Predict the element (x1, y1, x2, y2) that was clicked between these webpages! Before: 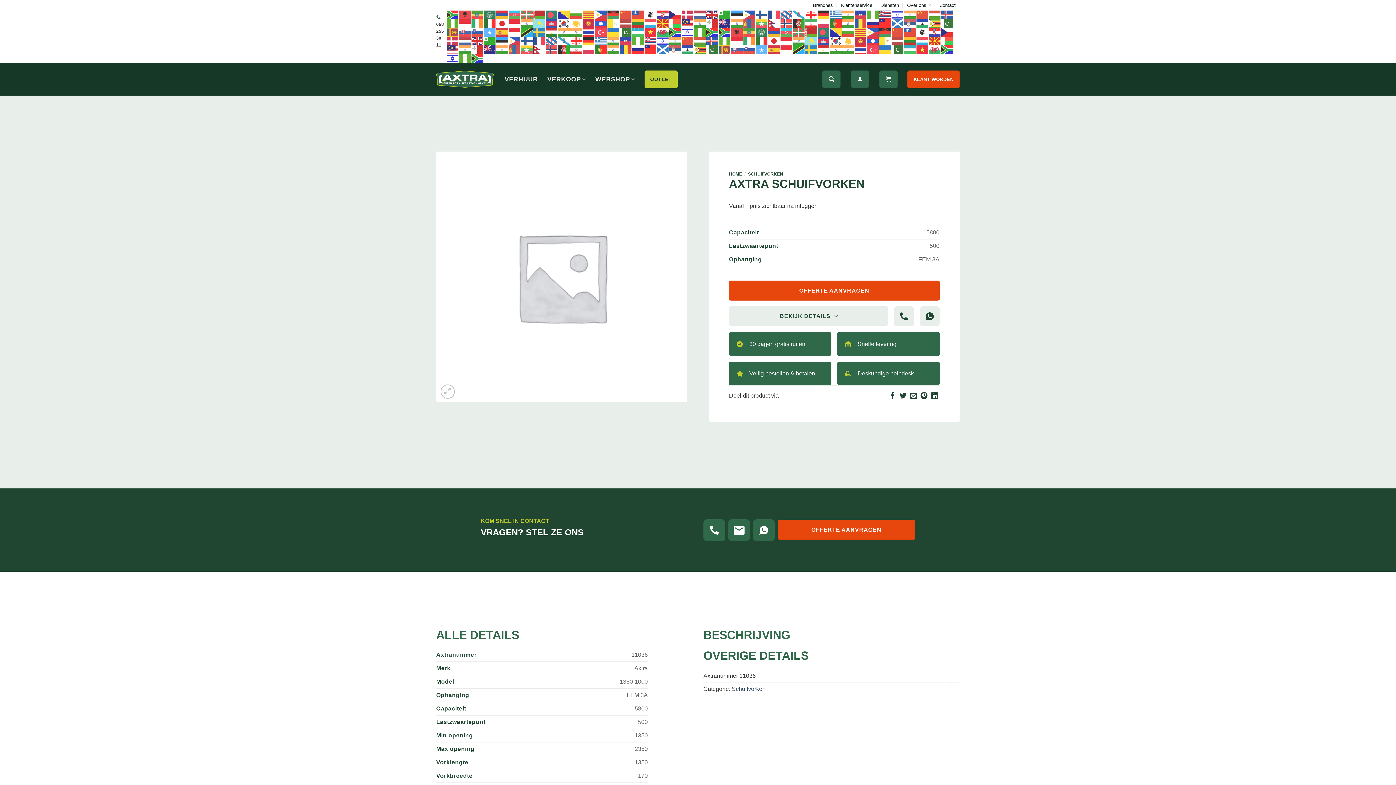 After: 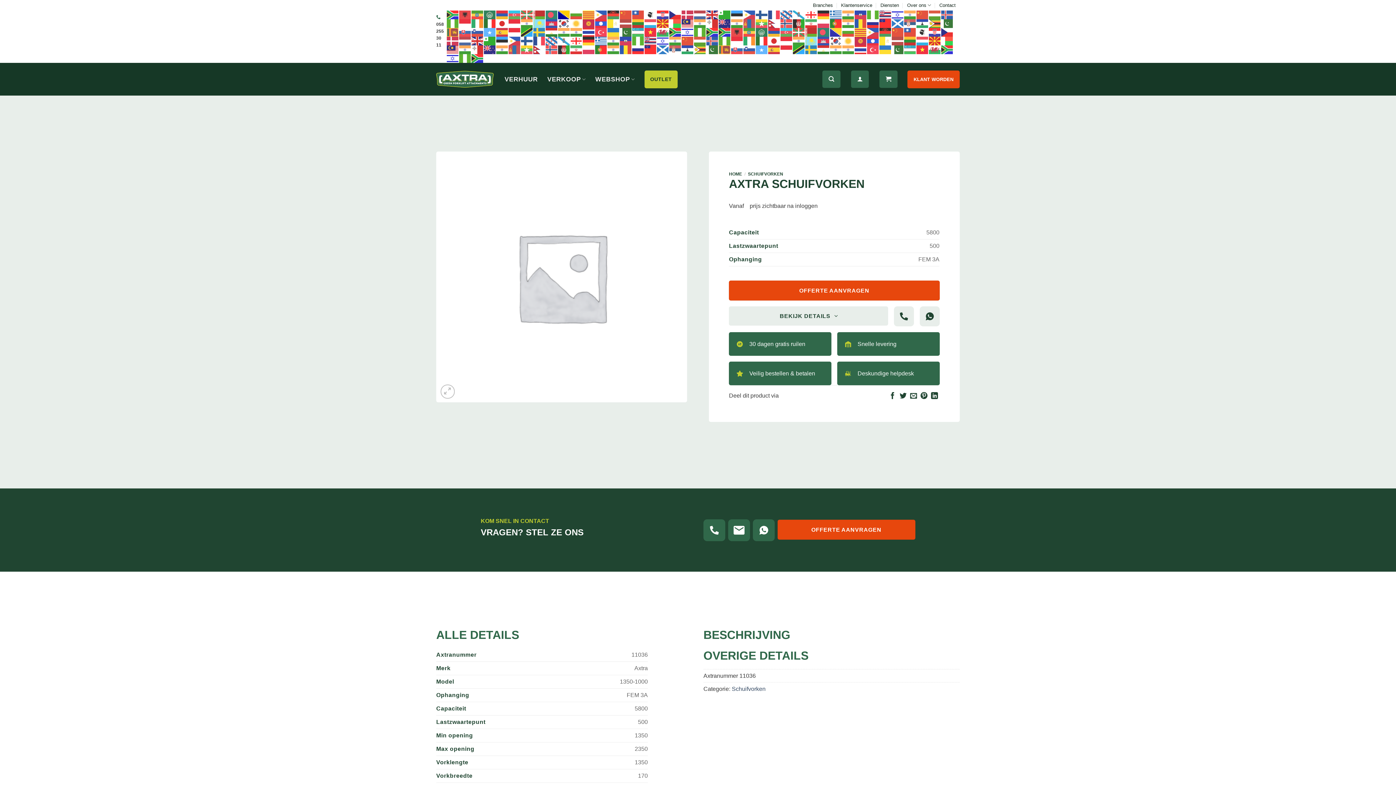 Action: bbox: (558, 12, 570, 17)